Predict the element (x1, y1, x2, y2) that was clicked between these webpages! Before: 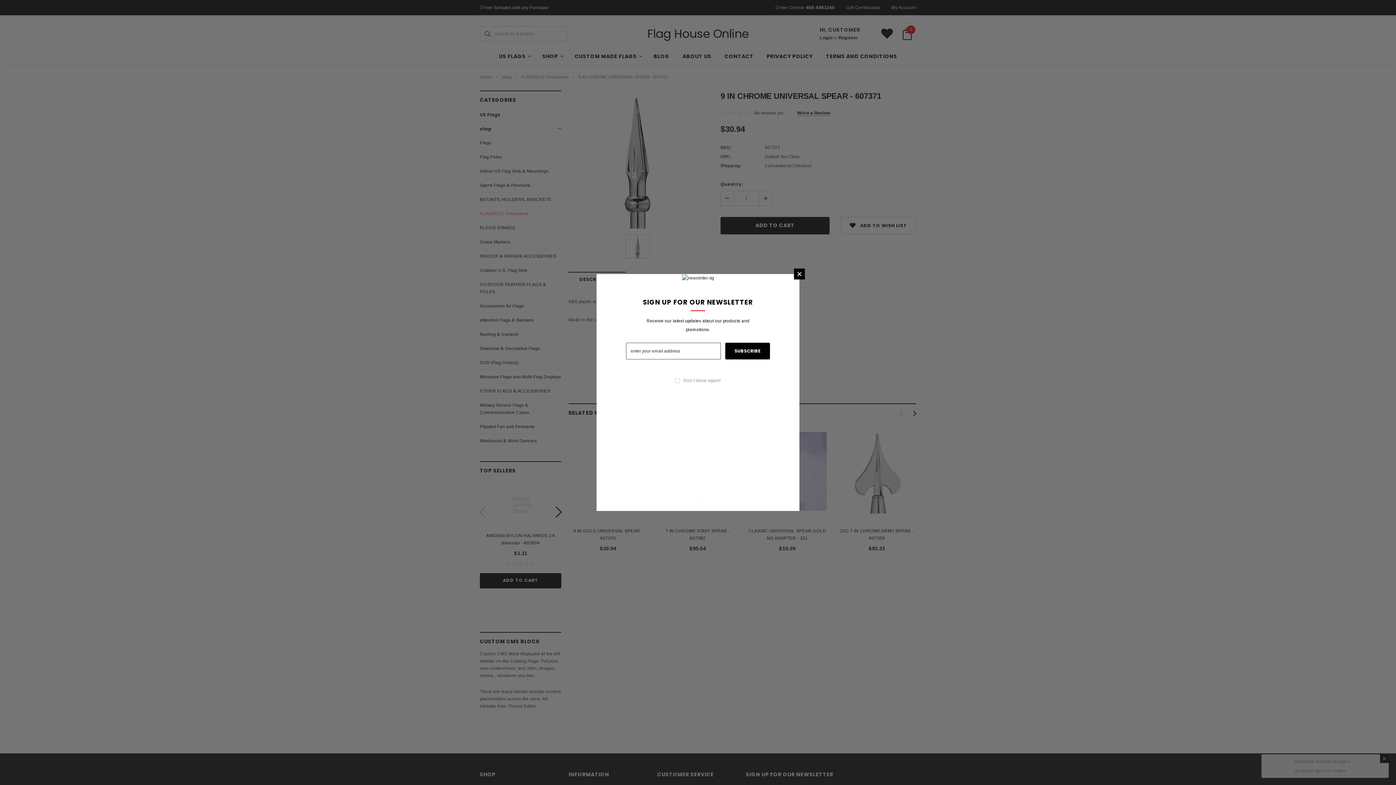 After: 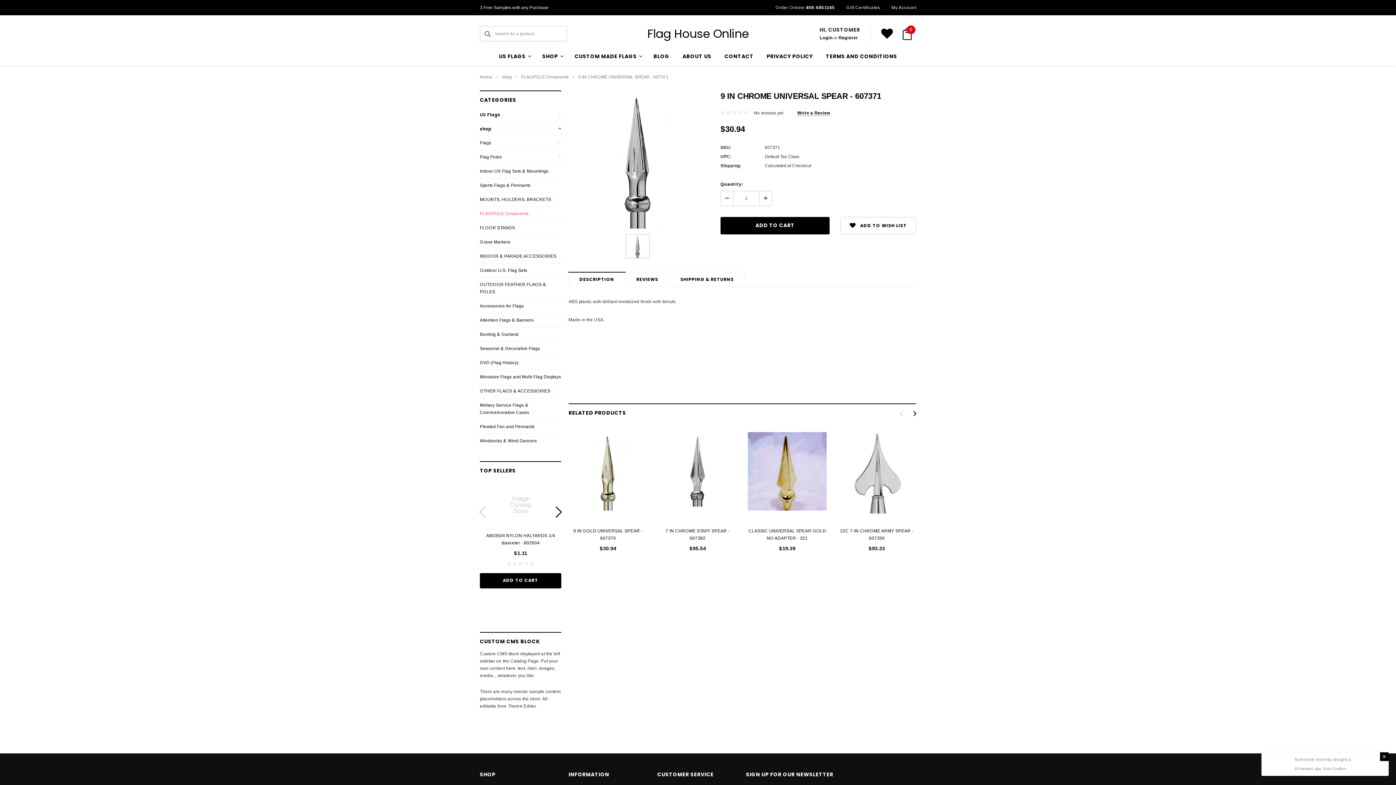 Action: label: Close bbox: (794, 268, 805, 279)